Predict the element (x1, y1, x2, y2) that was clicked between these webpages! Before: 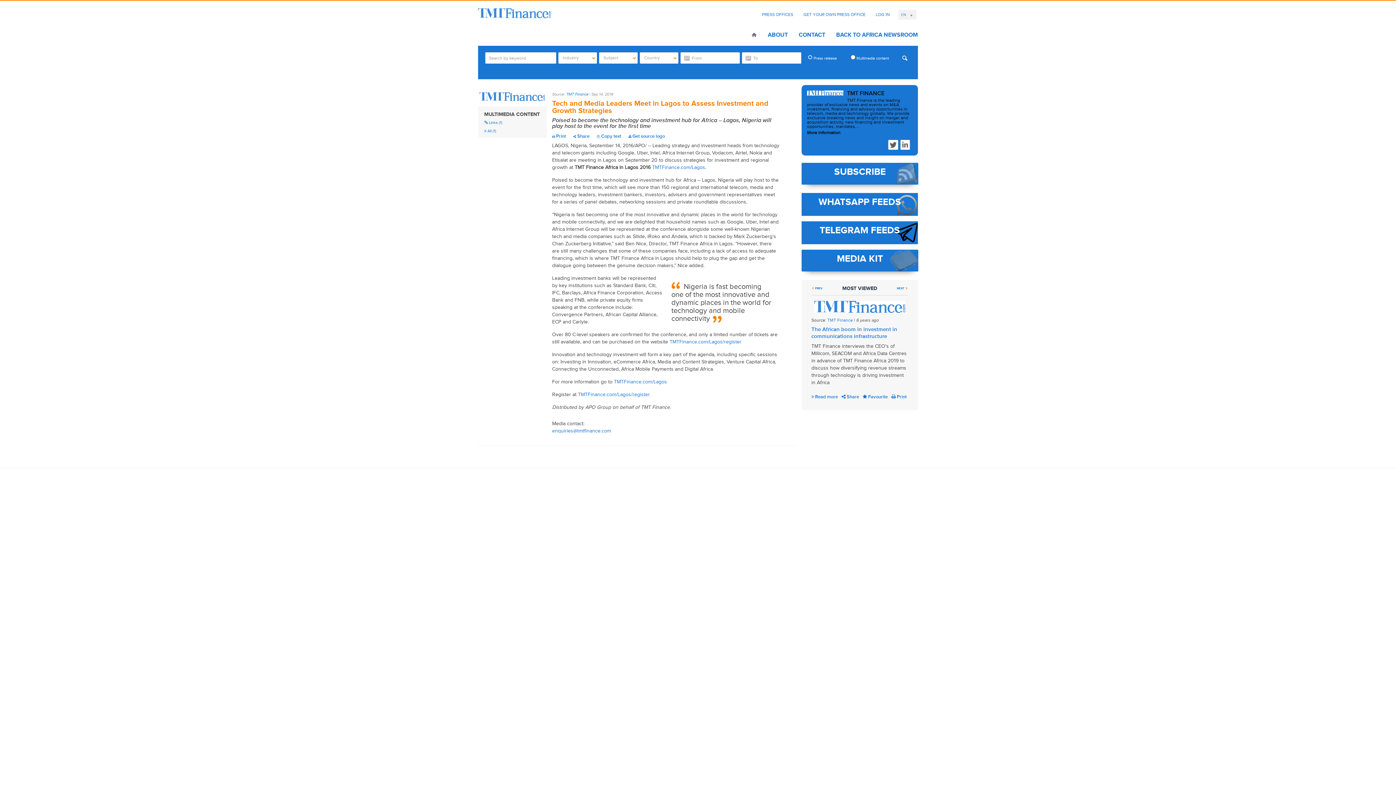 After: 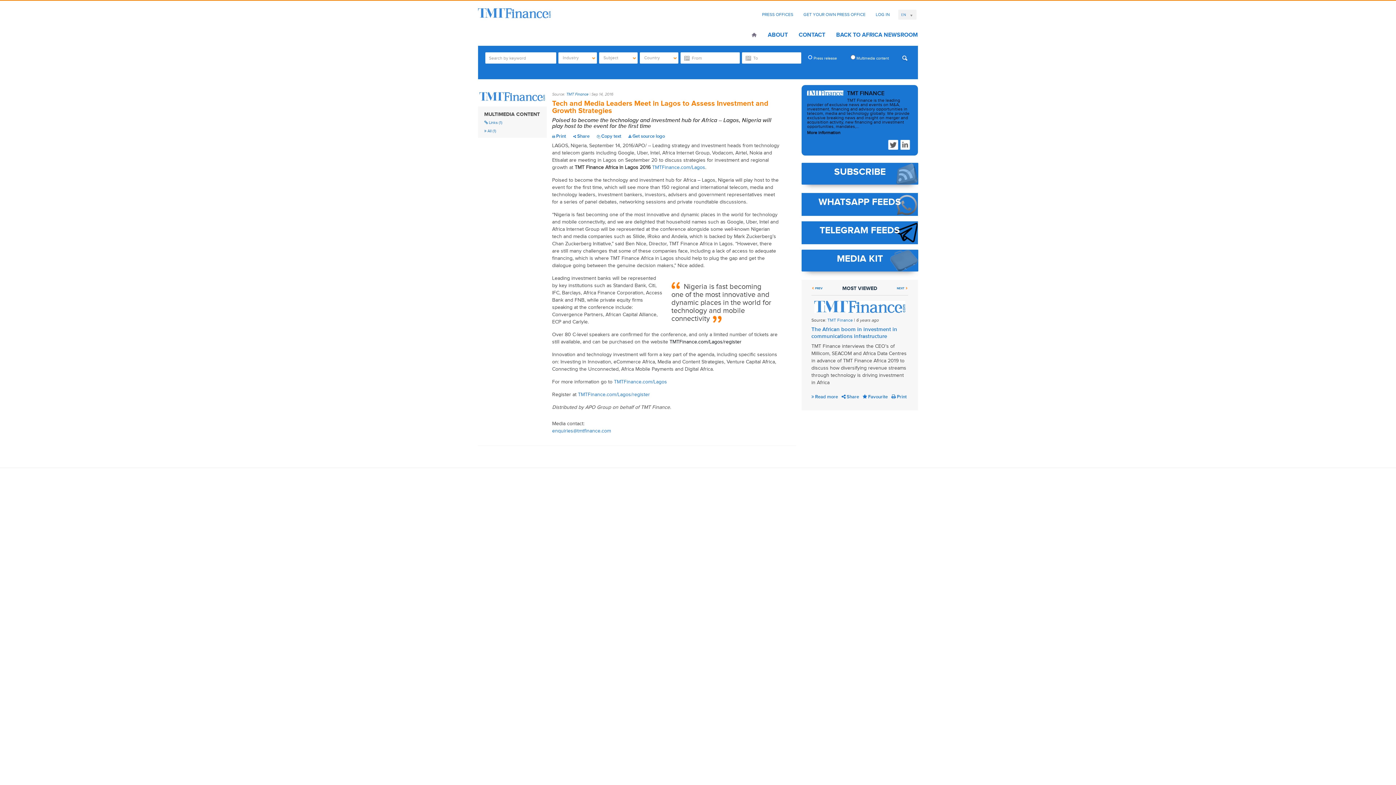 Action: label: TMTFinance.com/Lagos/register bbox: (669, 365, 741, 370)